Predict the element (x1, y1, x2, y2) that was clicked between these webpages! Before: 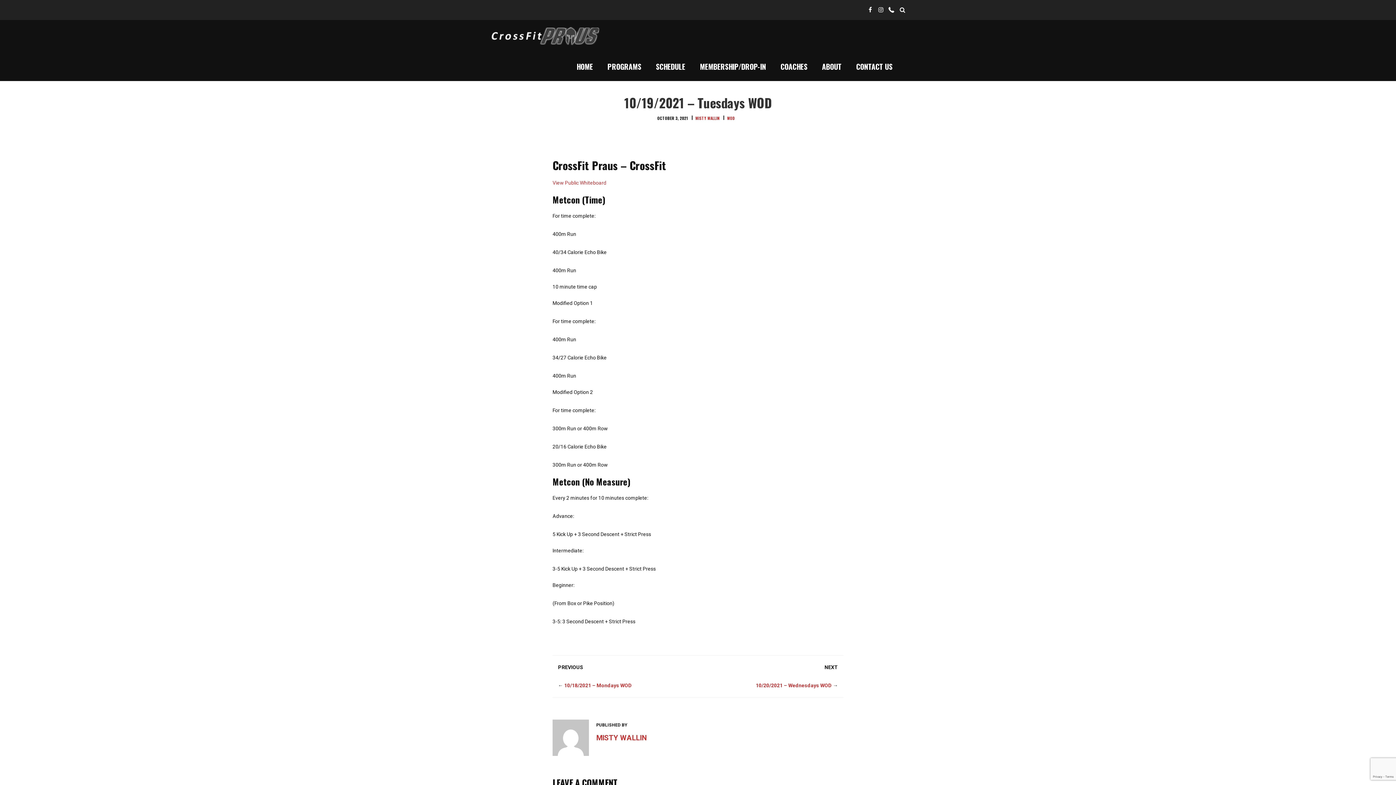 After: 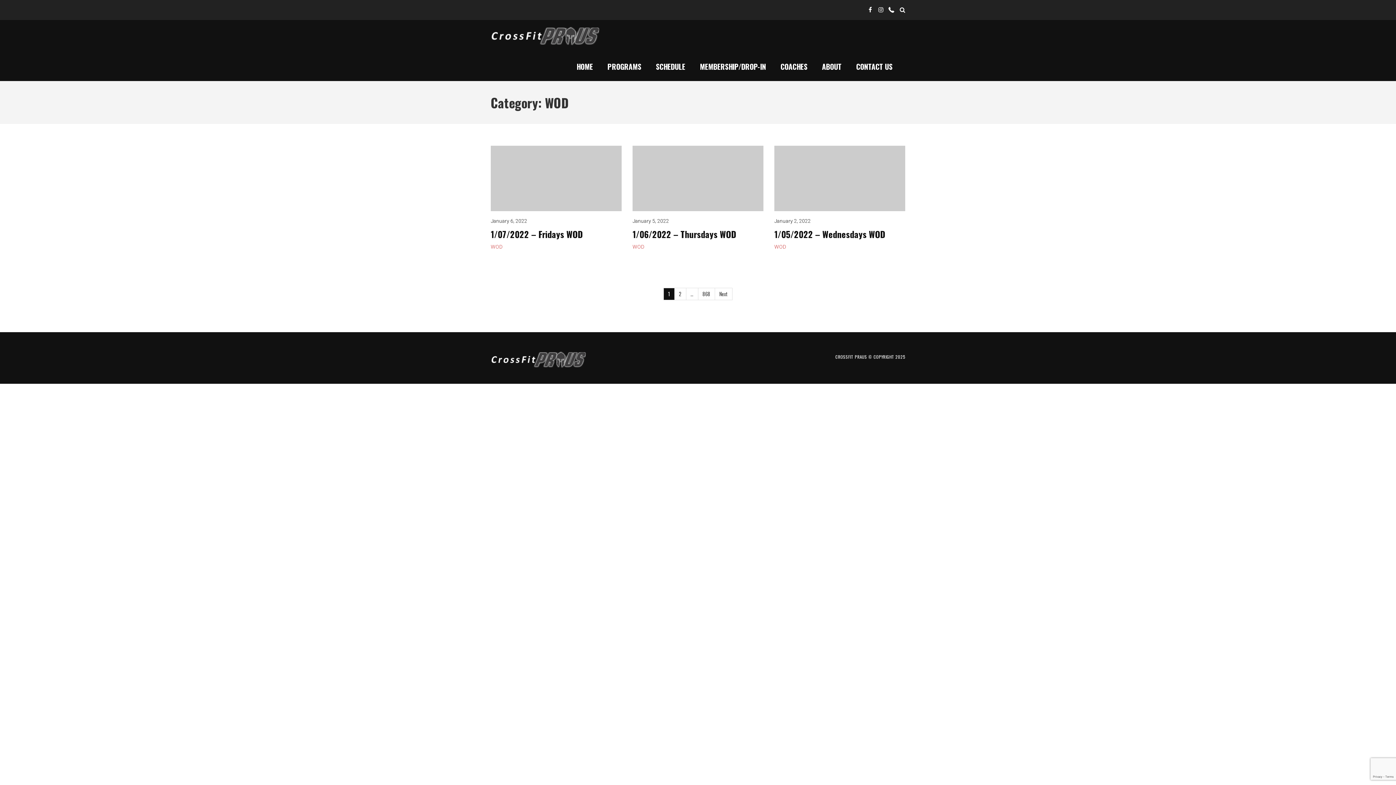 Action: label: WOD bbox: (727, 115, 735, 121)